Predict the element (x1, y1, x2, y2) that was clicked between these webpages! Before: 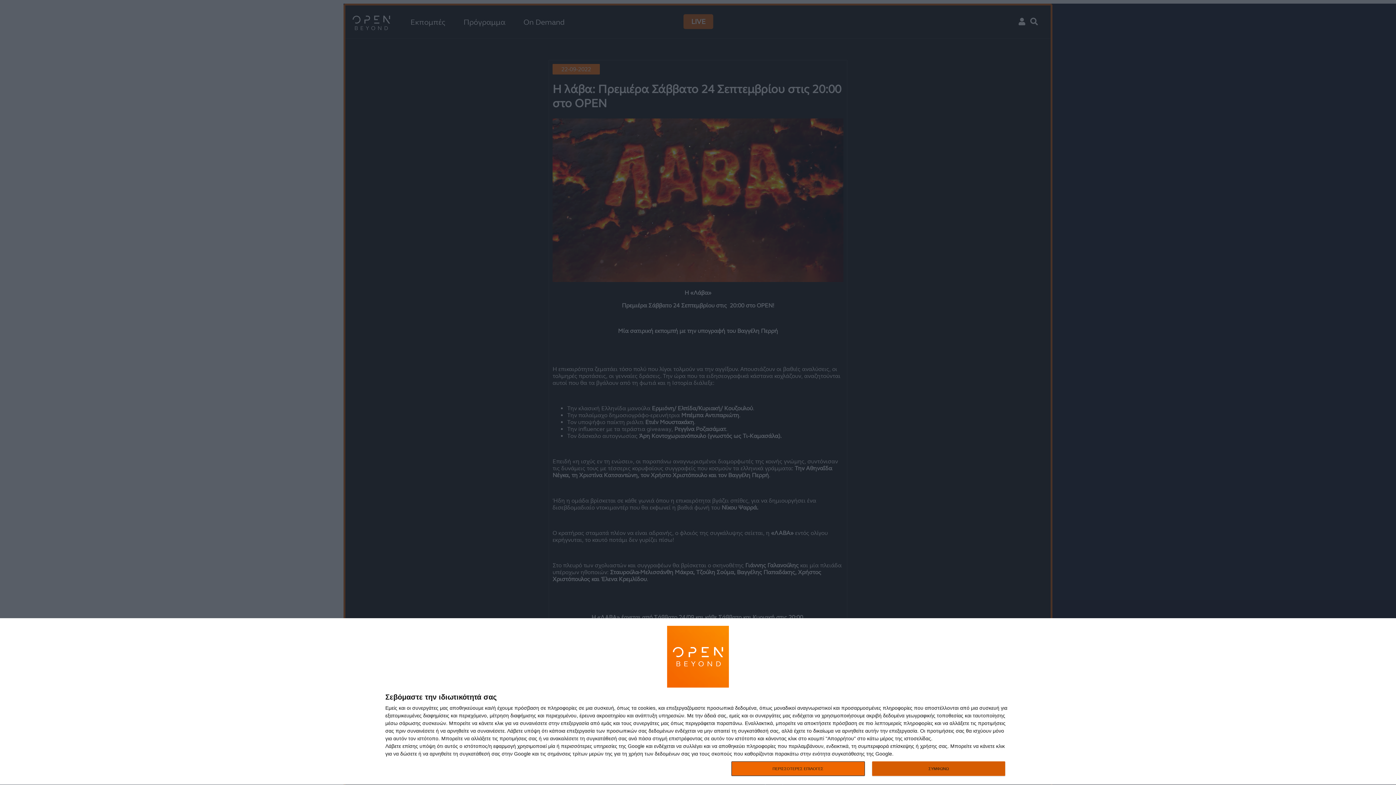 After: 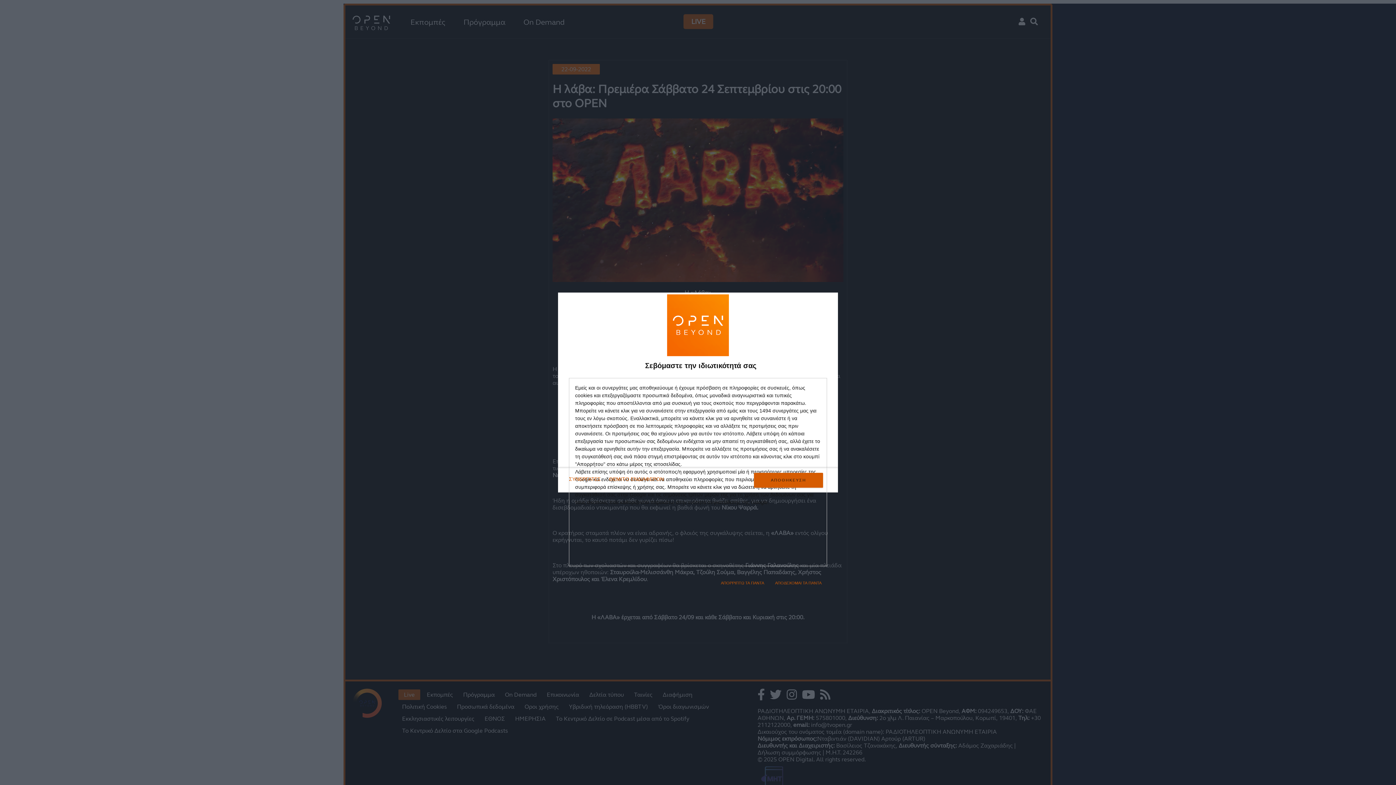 Action: bbox: (731, 761, 864, 776) label: ΠΕΡΙΣΣΟΤΕΡΕΣ ΕΠΙΛΟΓΕΣ